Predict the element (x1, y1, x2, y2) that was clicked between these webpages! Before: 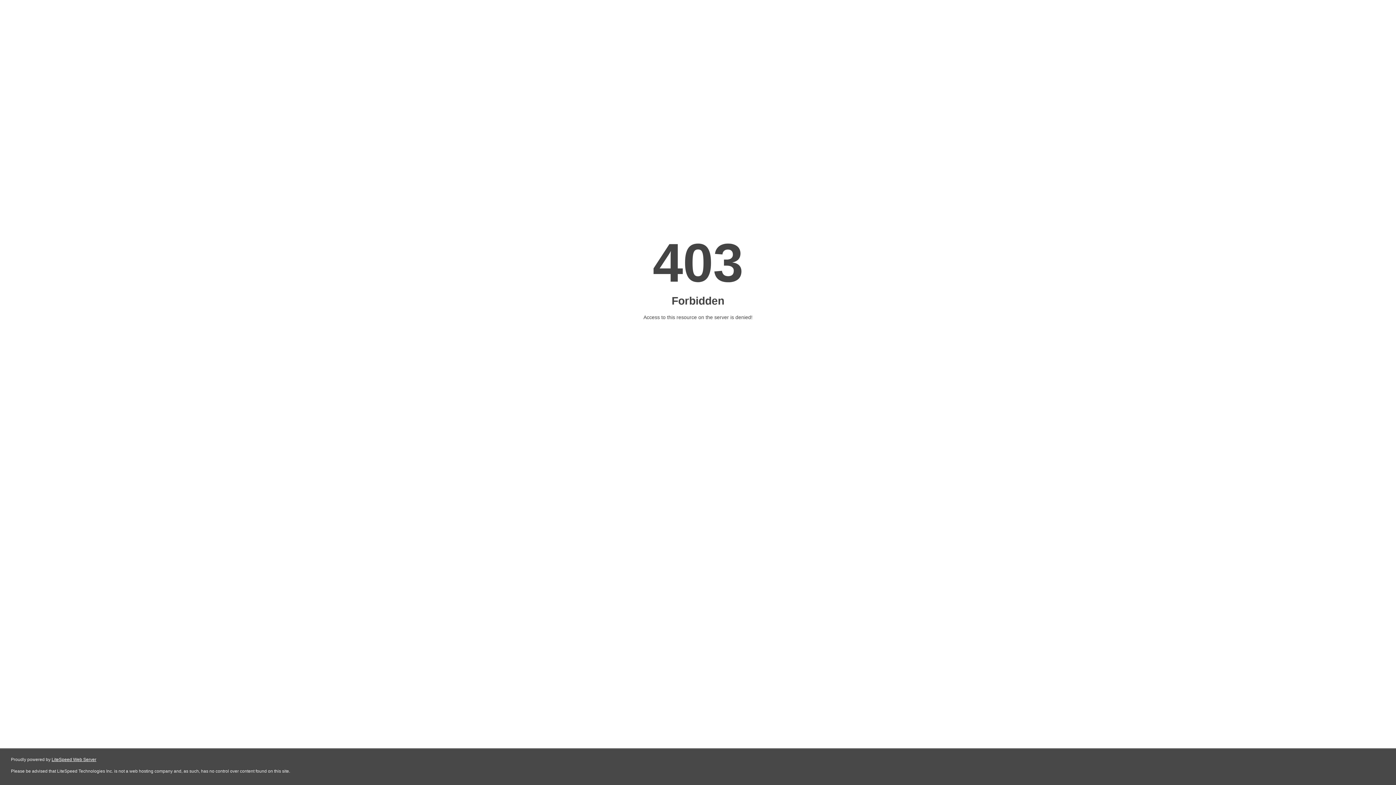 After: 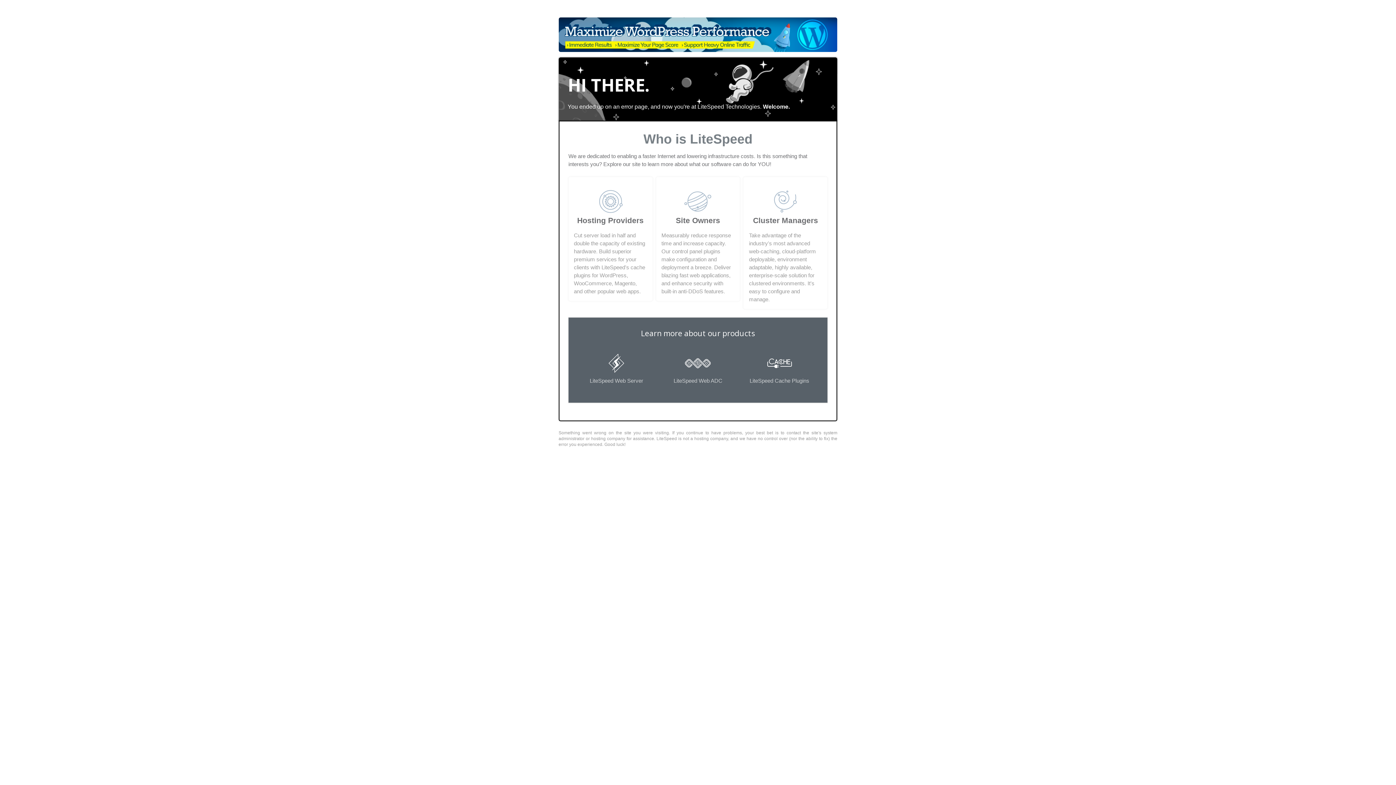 Action: bbox: (51, 757, 96, 762) label: LiteSpeed Web Server